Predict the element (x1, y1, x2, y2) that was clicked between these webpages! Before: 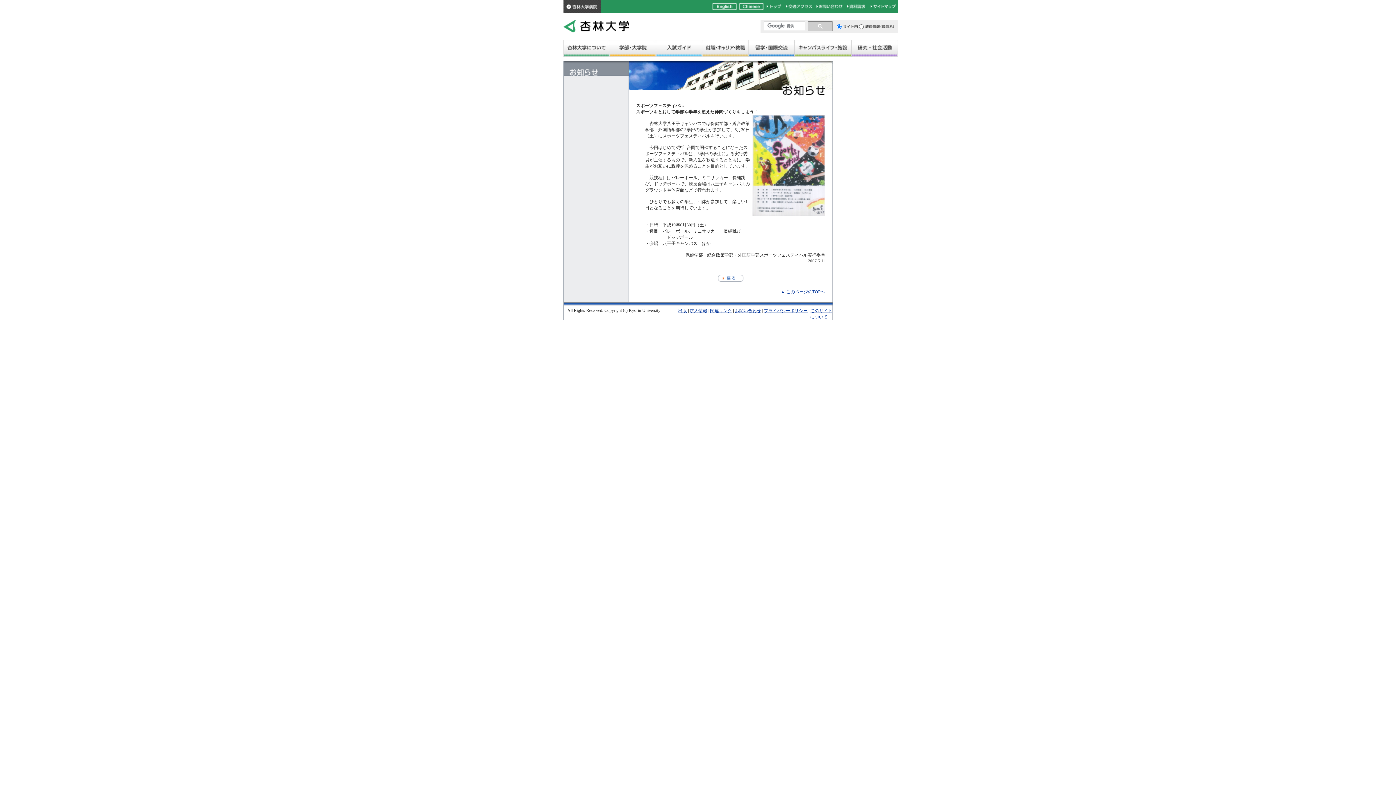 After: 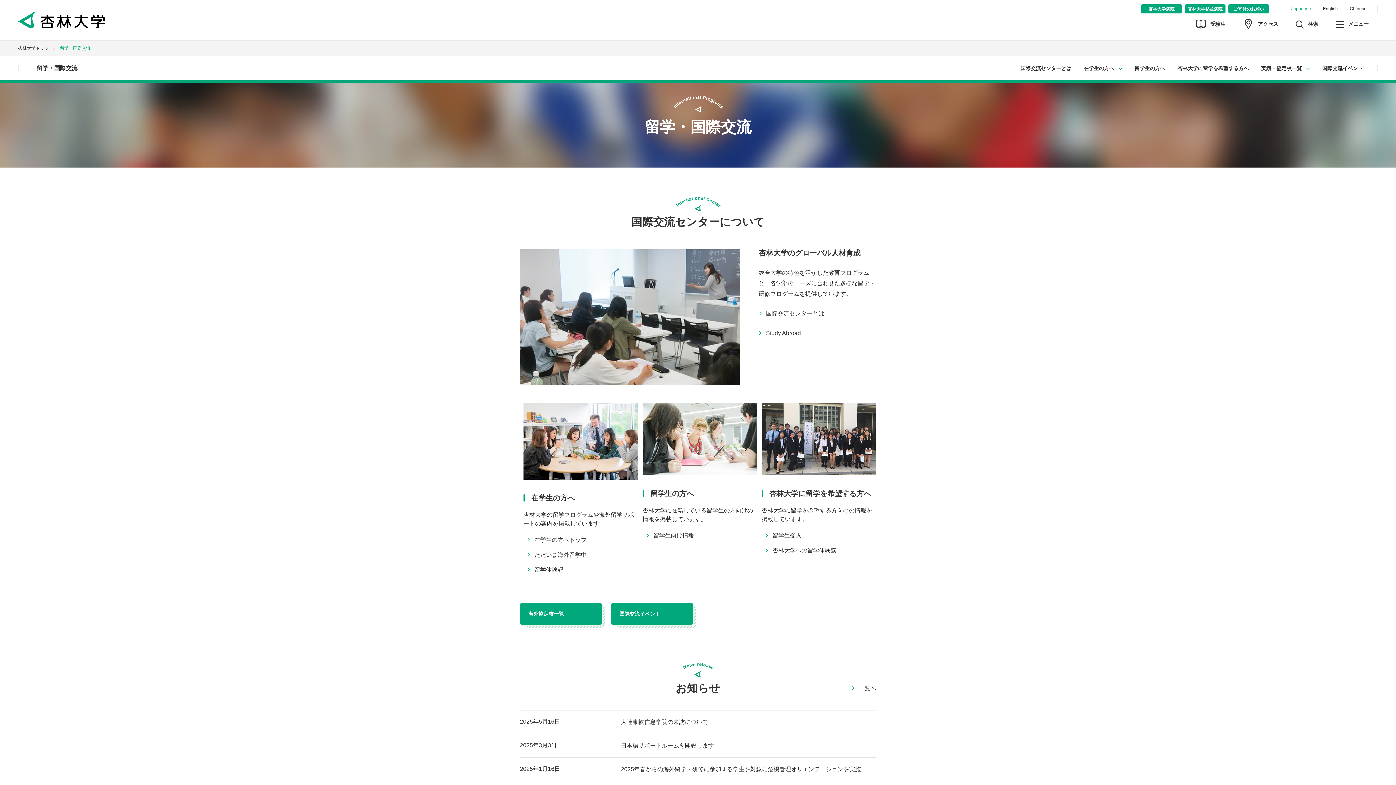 Action: bbox: (748, 40, 794, 57) label: 留学・国際交流